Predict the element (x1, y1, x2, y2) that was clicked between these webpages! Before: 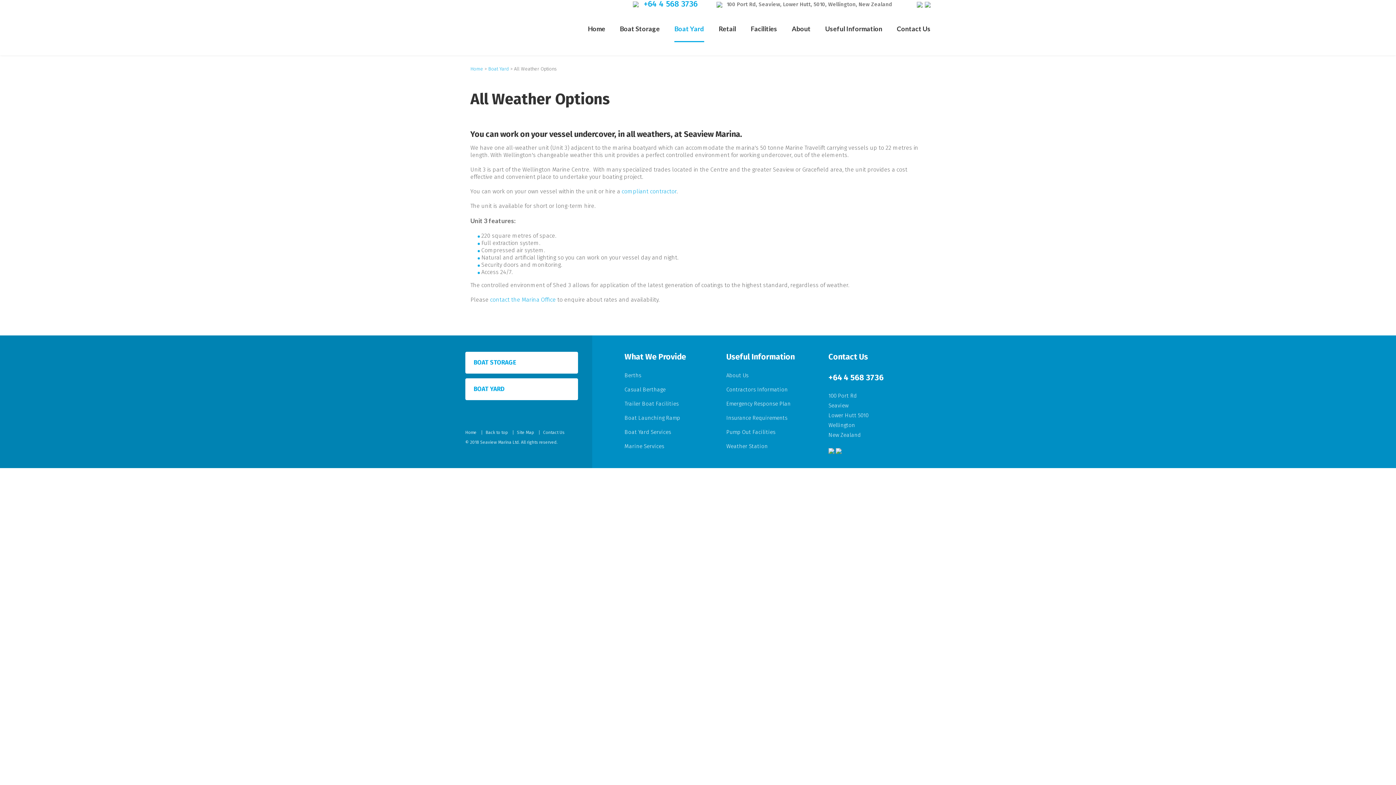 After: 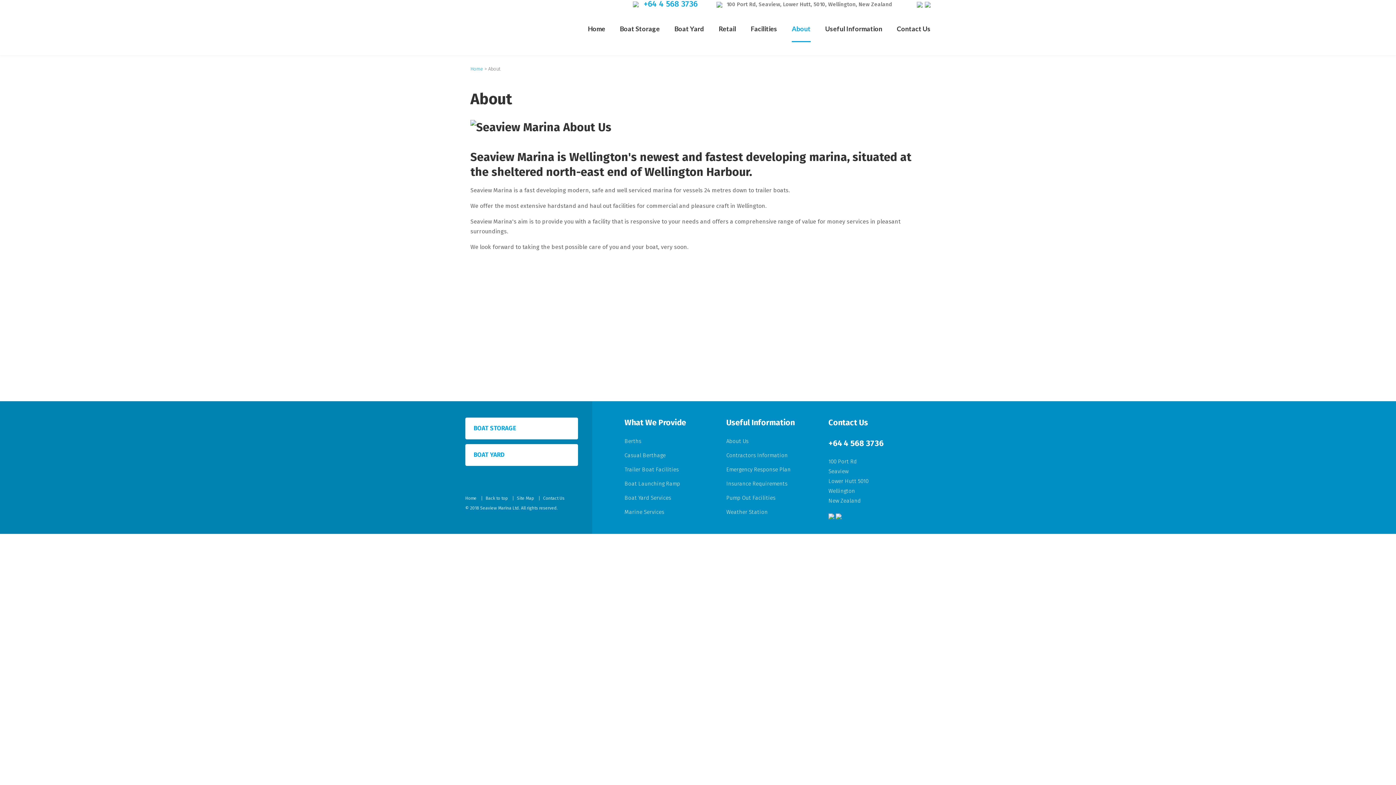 Action: label: About Us bbox: (726, 372, 748, 379)